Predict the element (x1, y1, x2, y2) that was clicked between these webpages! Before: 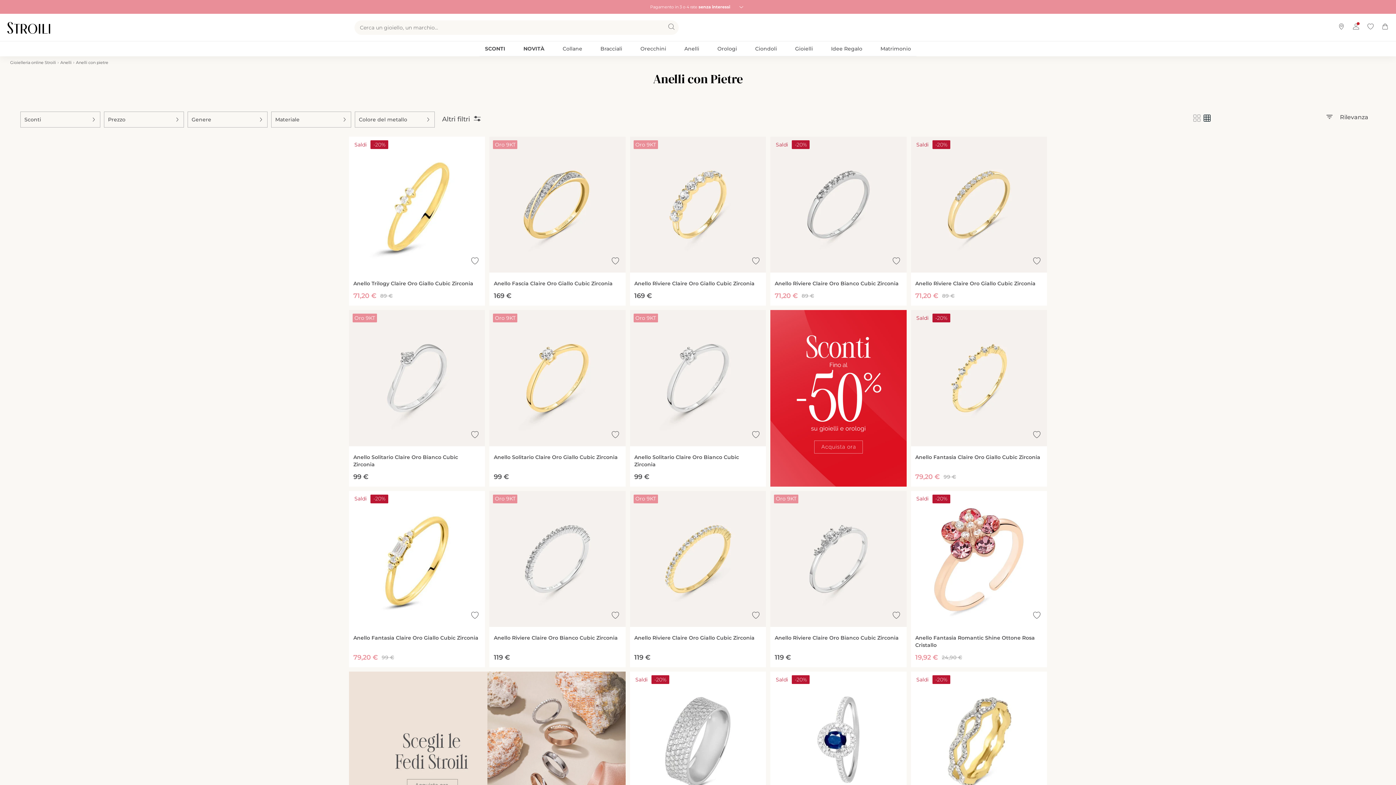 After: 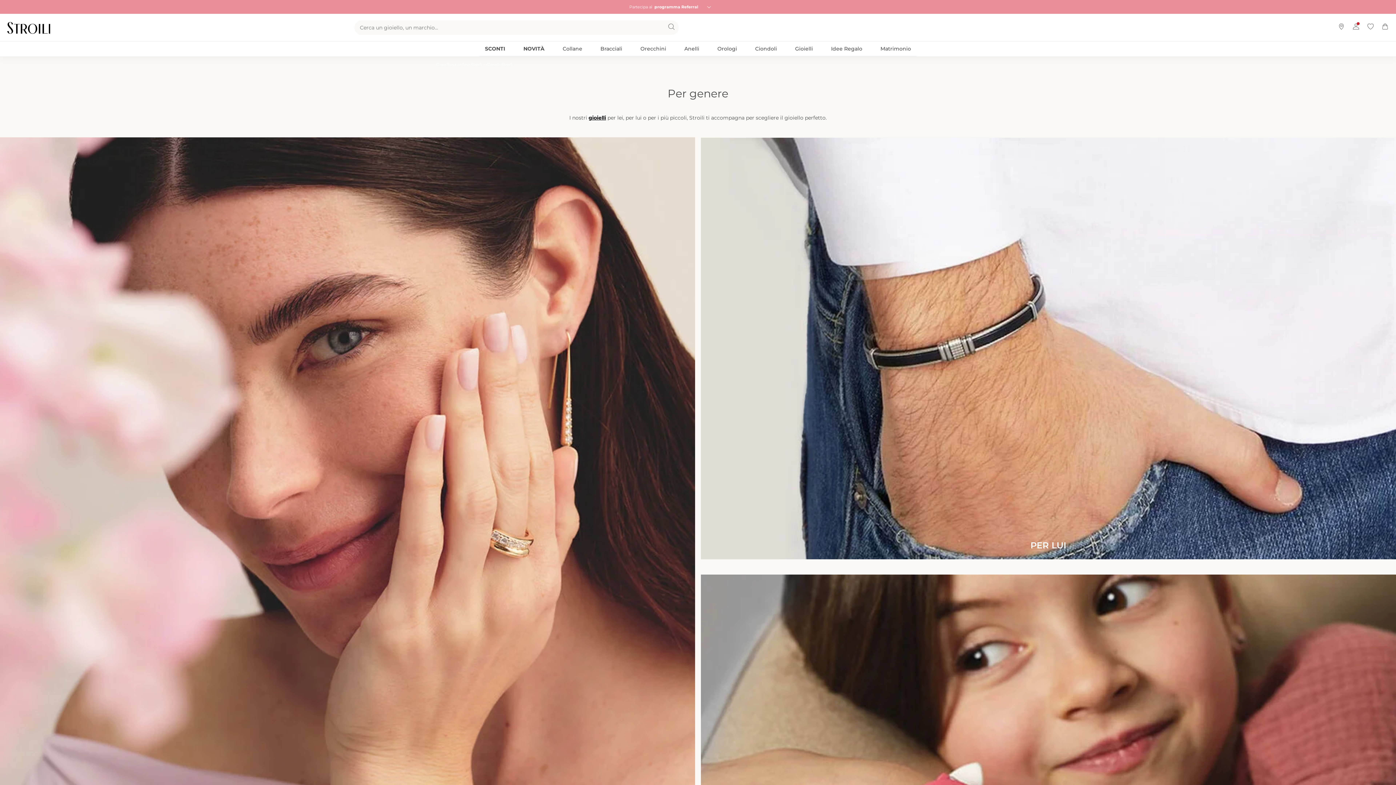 Action: label: Gioielli bbox: (789, 41, 818, 56)